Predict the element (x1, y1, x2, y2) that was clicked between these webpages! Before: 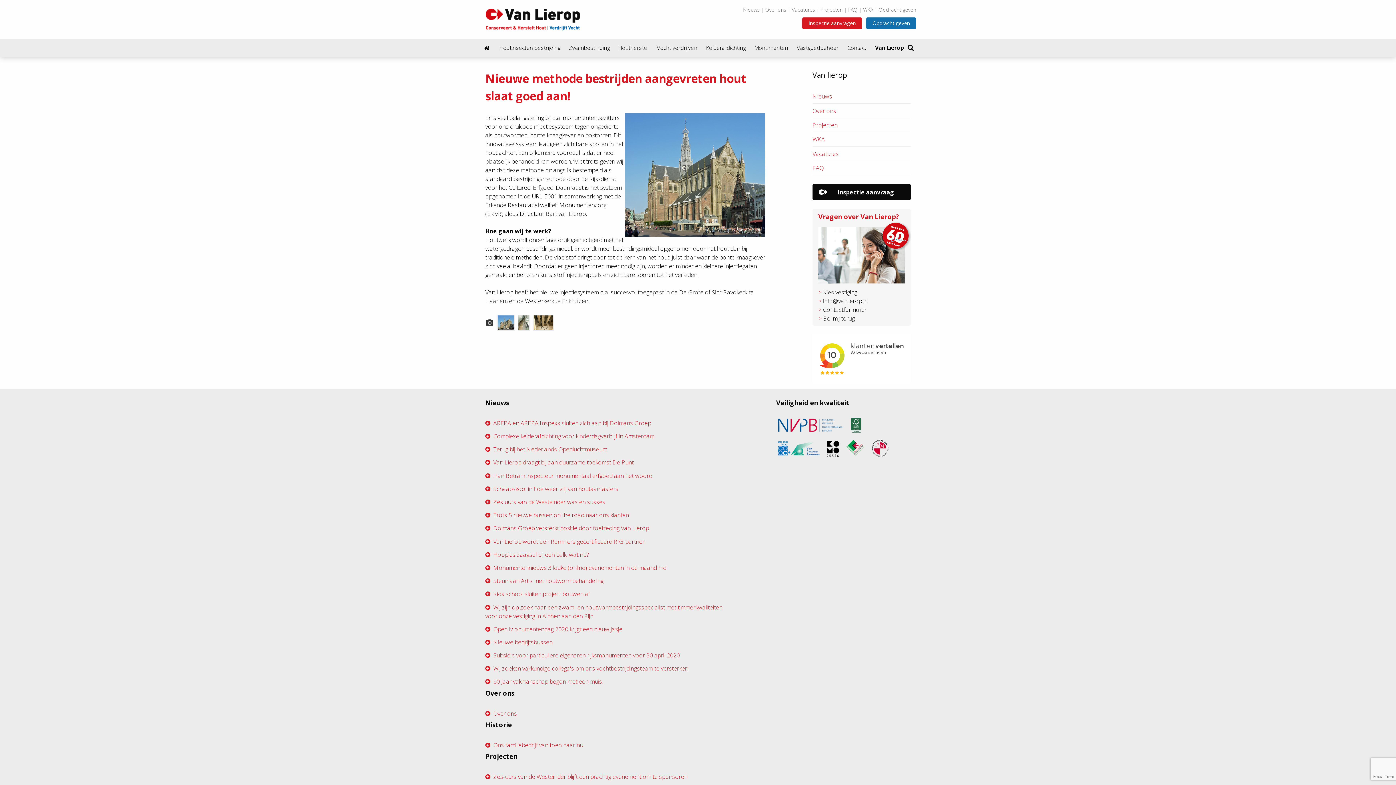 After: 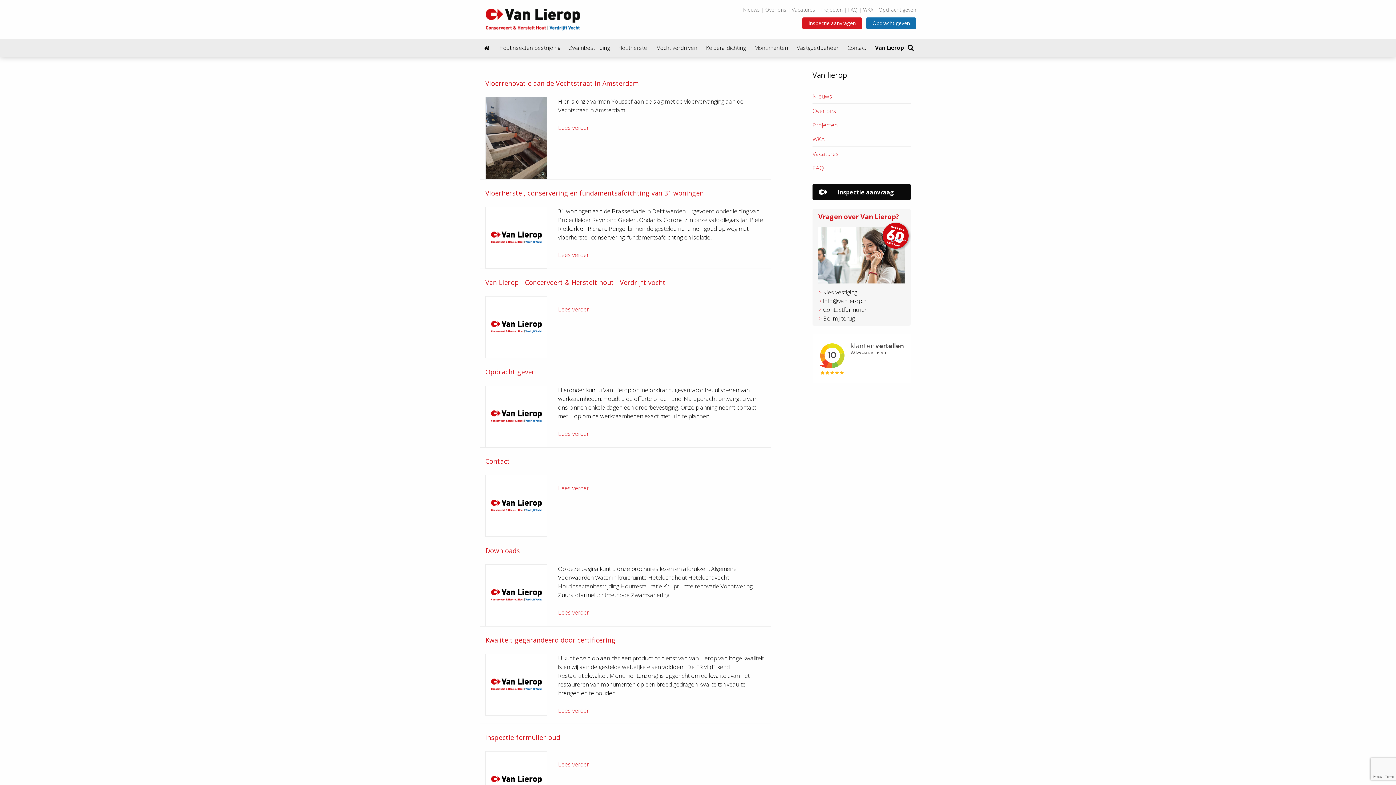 Action: bbox: (870, 39, 908, 56) label: Van Lierop